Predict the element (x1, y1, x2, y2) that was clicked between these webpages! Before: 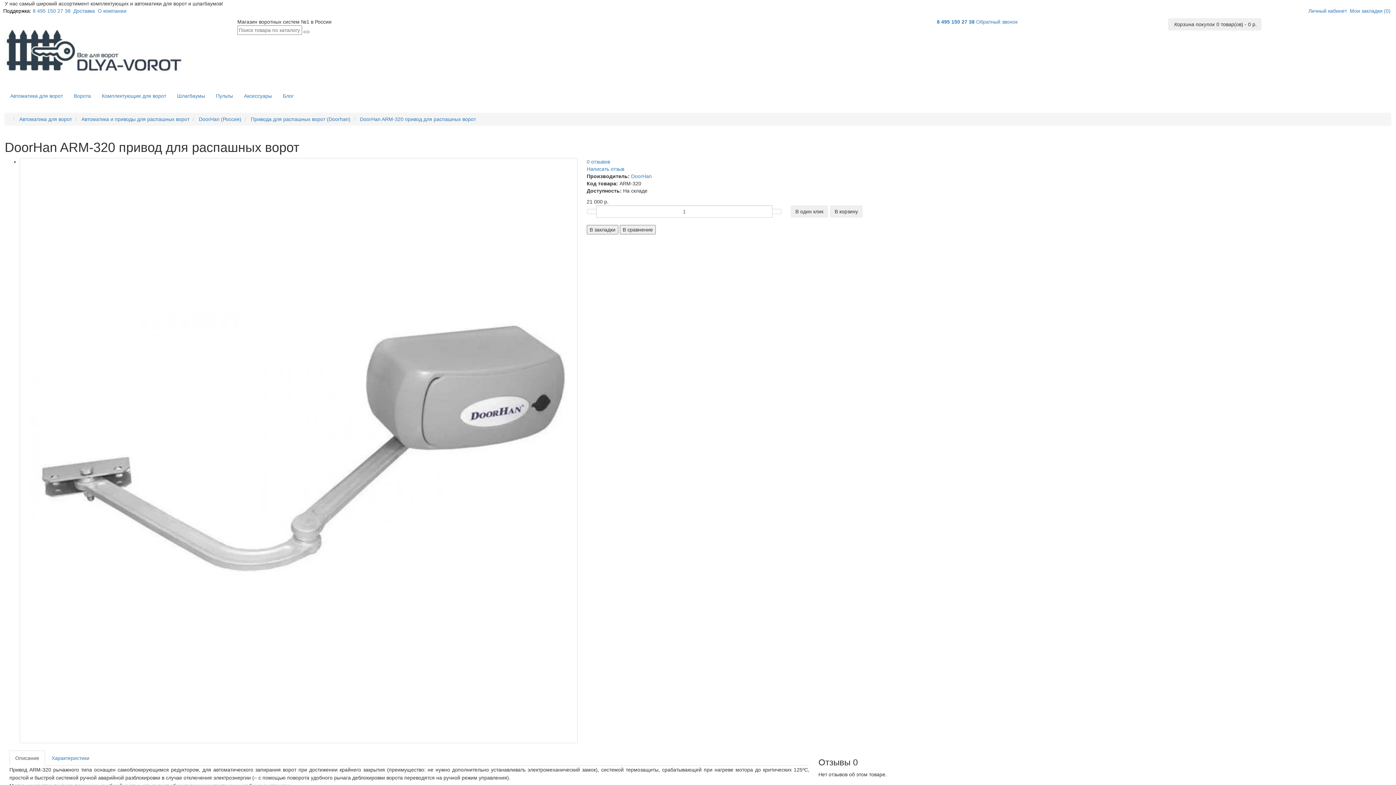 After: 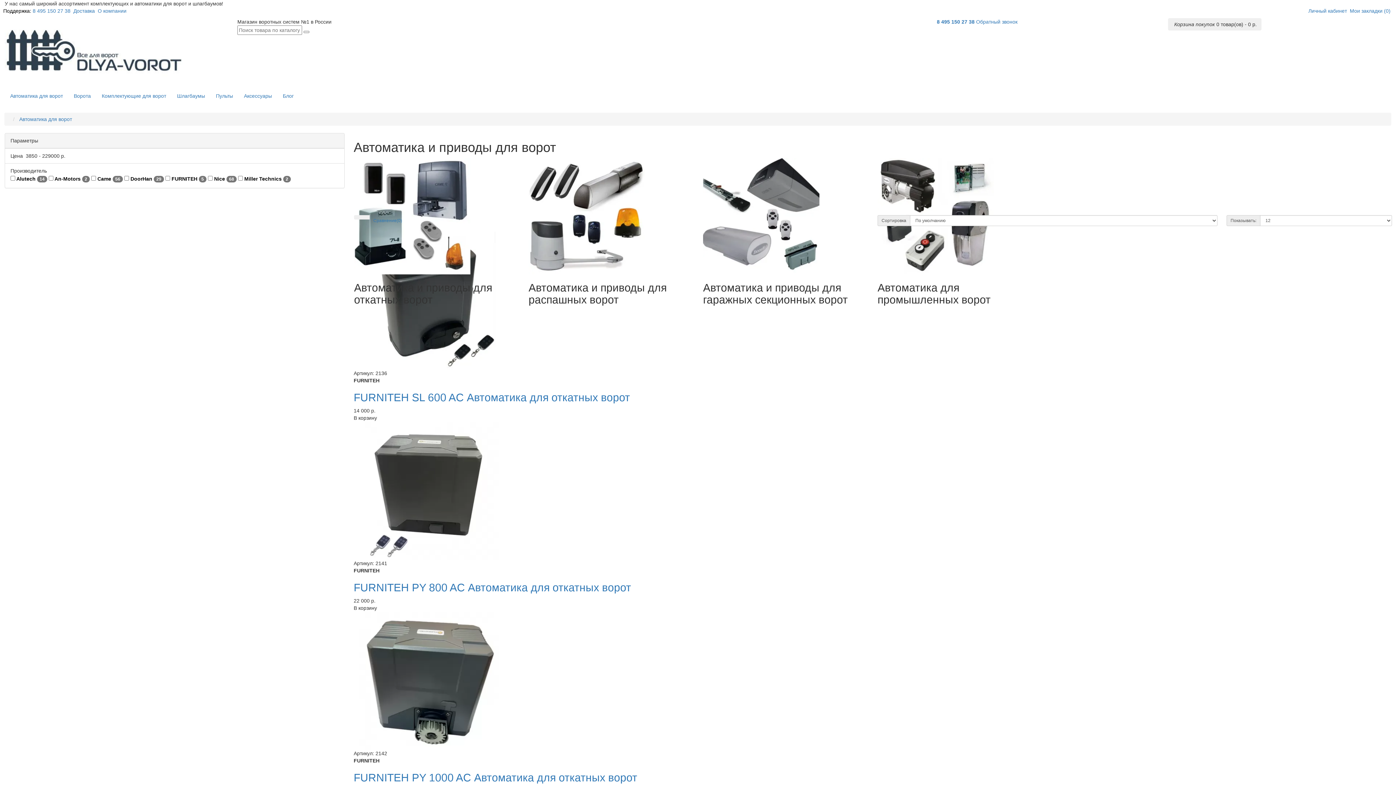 Action: label: Автоматика для ворот bbox: (19, 116, 72, 122)